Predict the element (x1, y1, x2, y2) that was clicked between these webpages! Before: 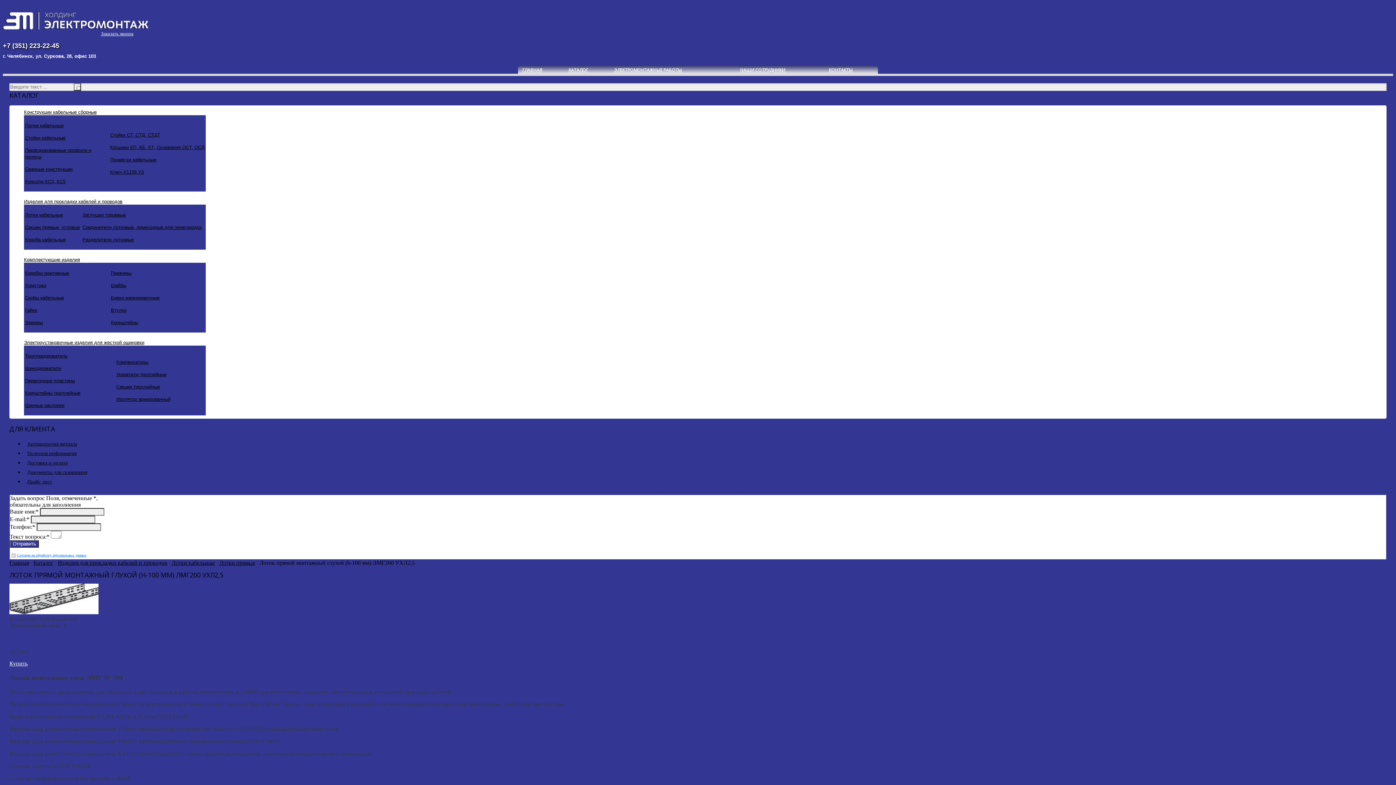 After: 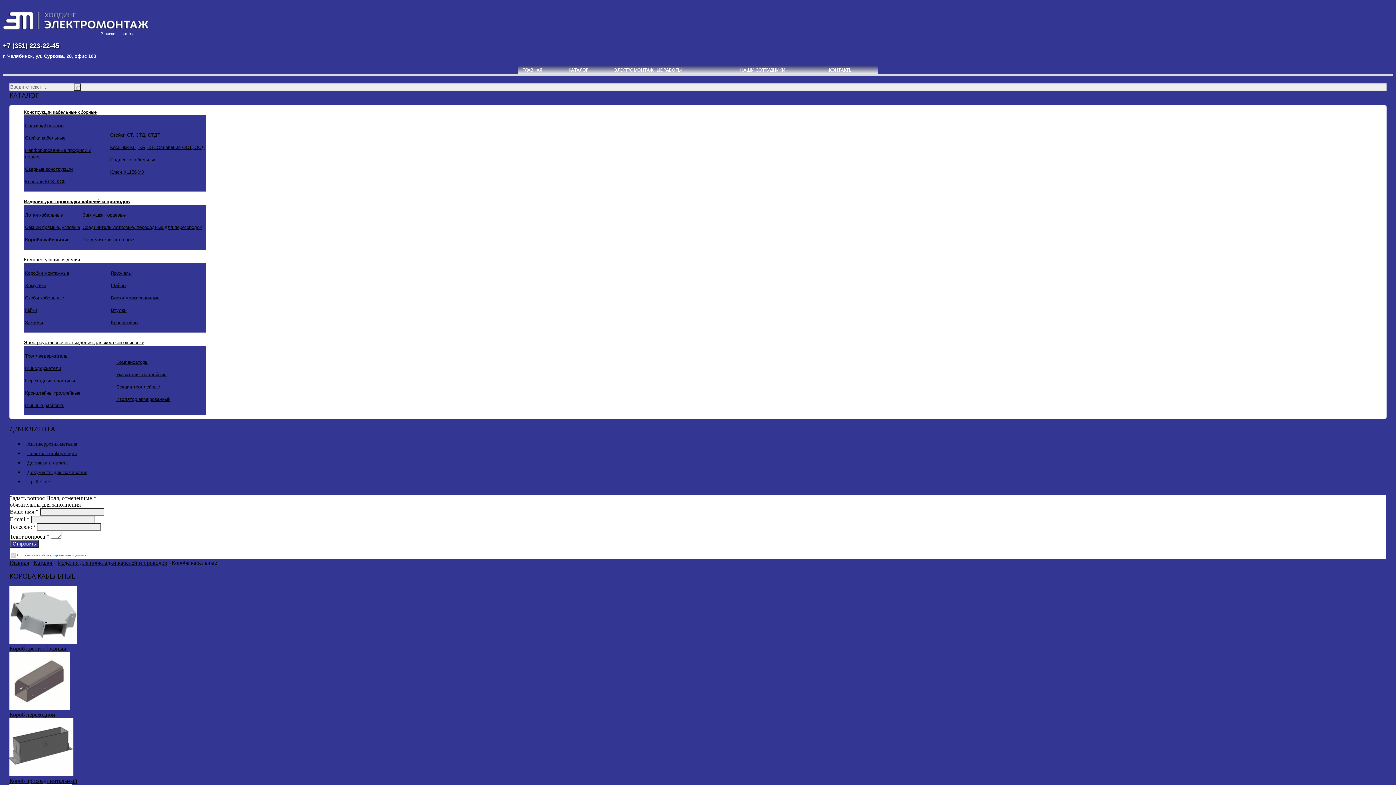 Action: bbox: (25, 237, 65, 242) label: Короба кабельные